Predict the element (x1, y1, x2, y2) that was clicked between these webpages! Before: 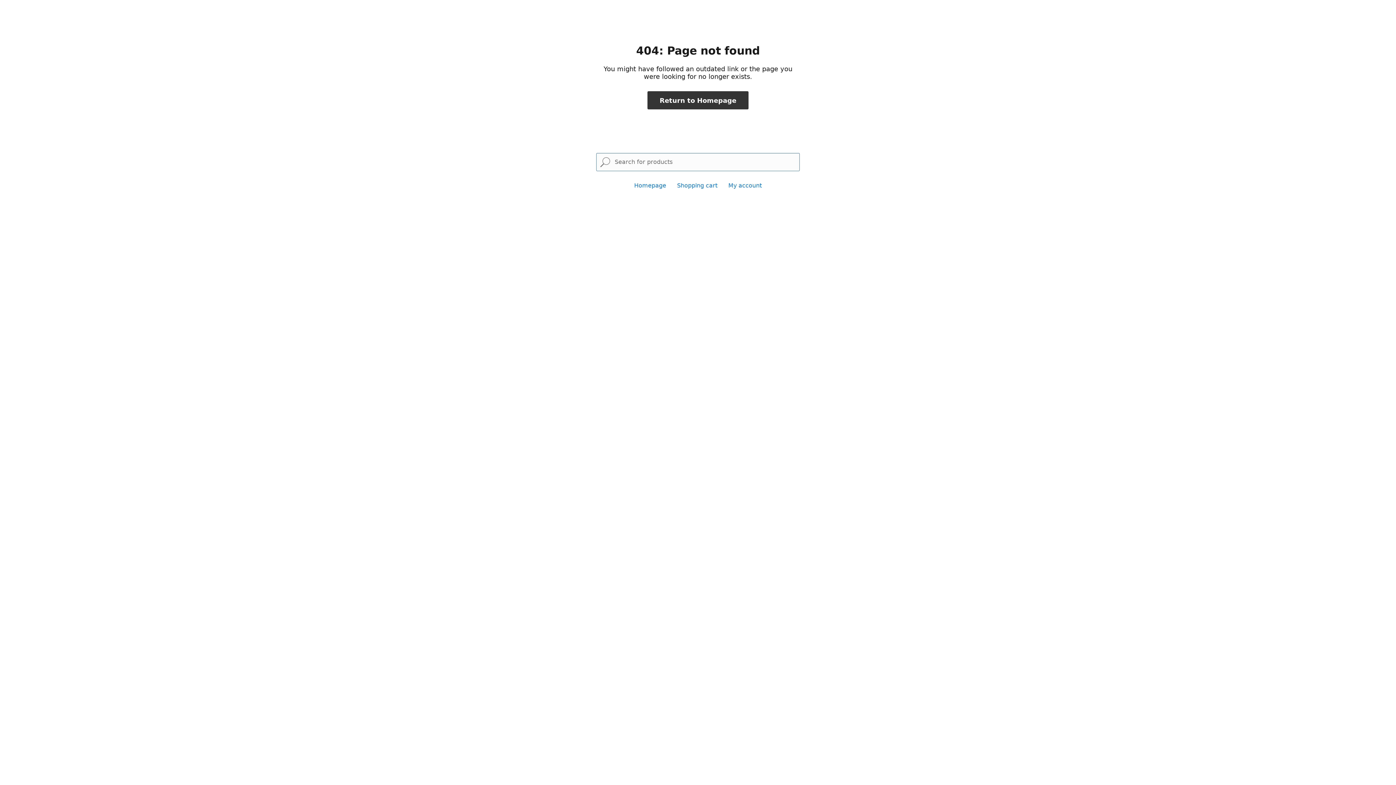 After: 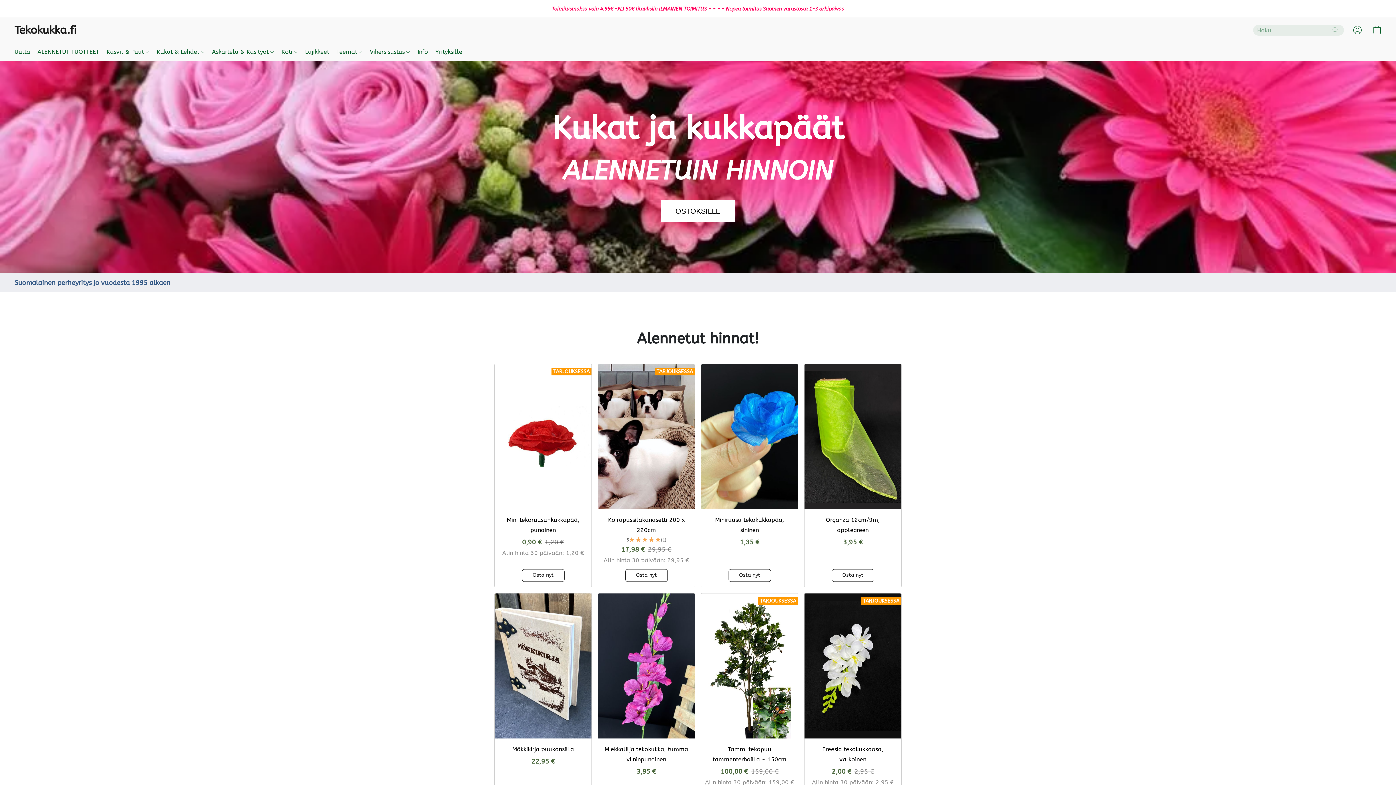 Action: bbox: (634, 182, 666, 189) label: Homepage